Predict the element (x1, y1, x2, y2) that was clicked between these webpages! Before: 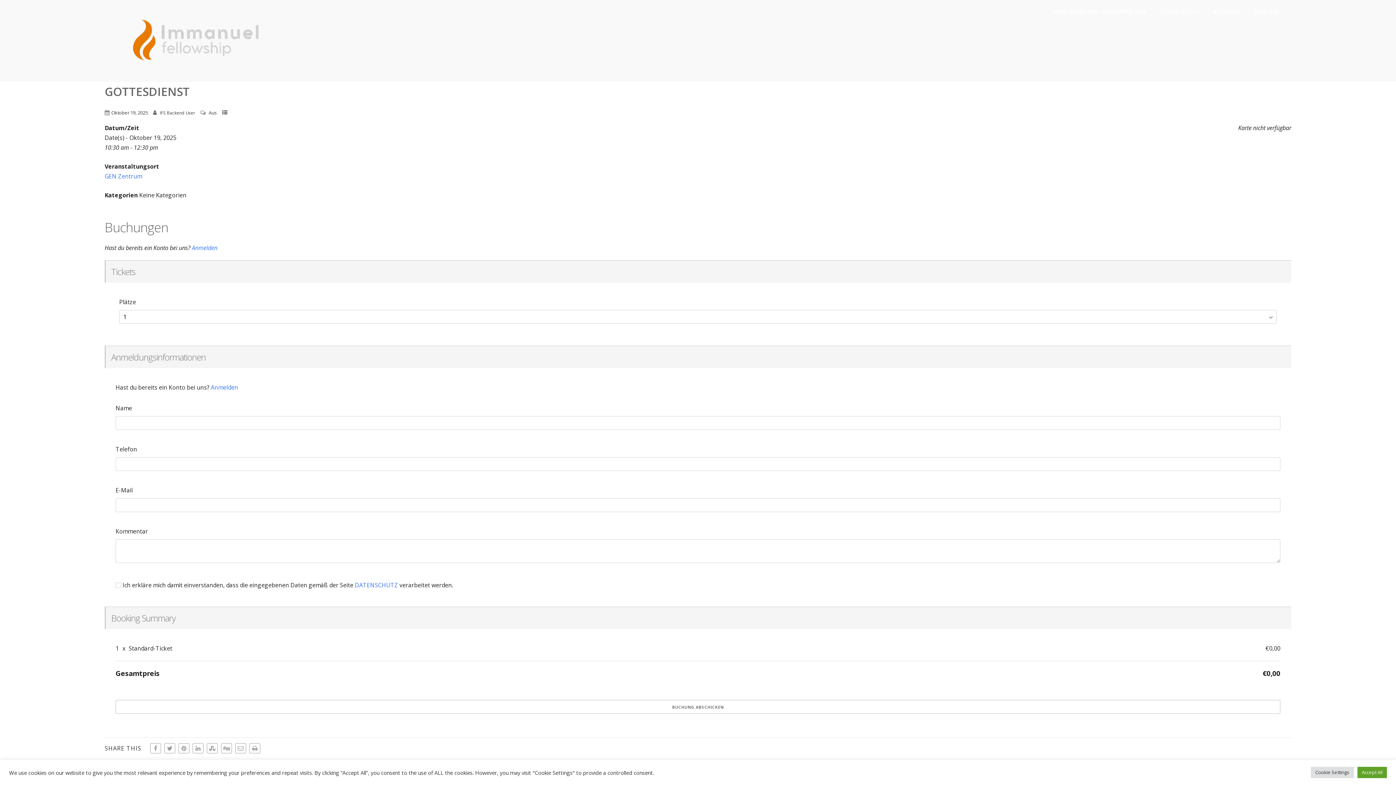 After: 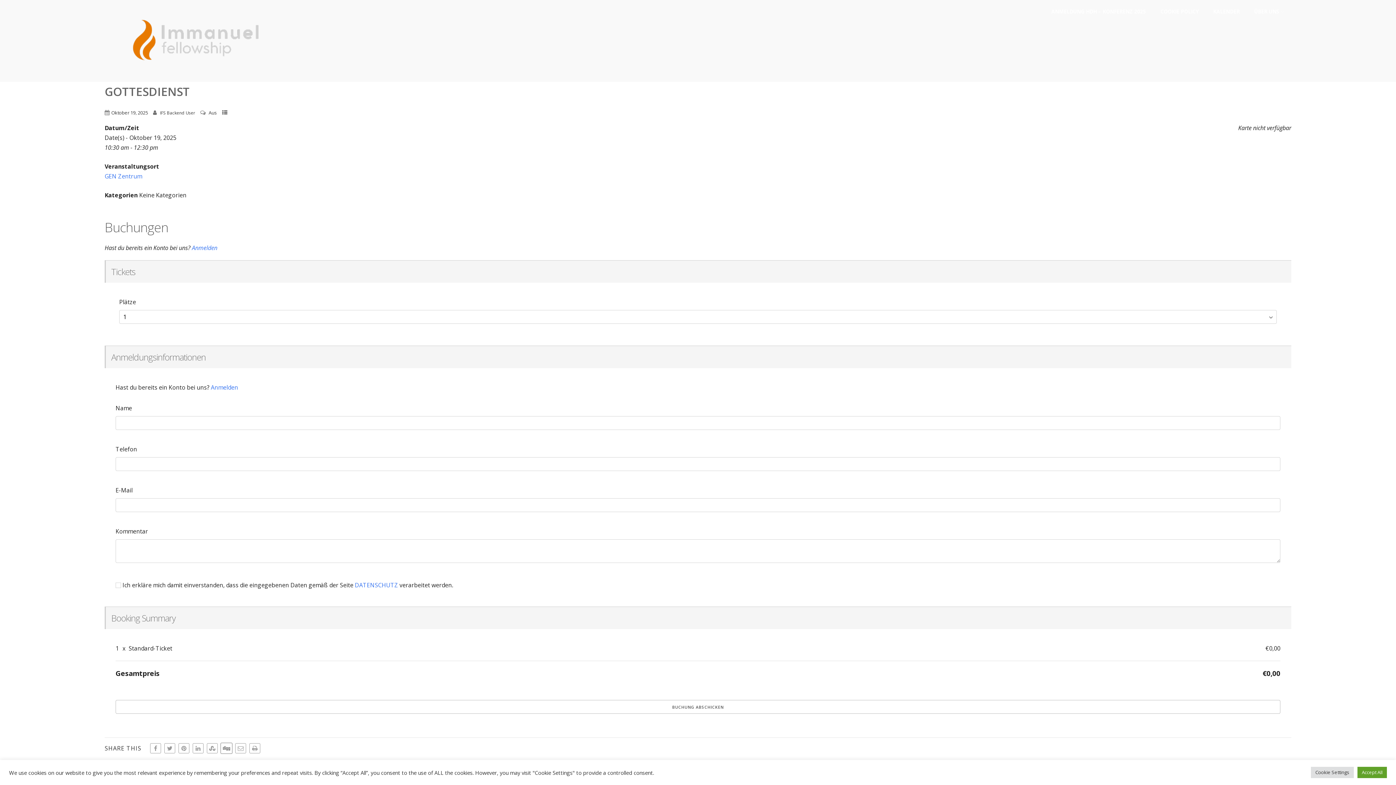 Action: bbox: (221, 743, 232, 753)